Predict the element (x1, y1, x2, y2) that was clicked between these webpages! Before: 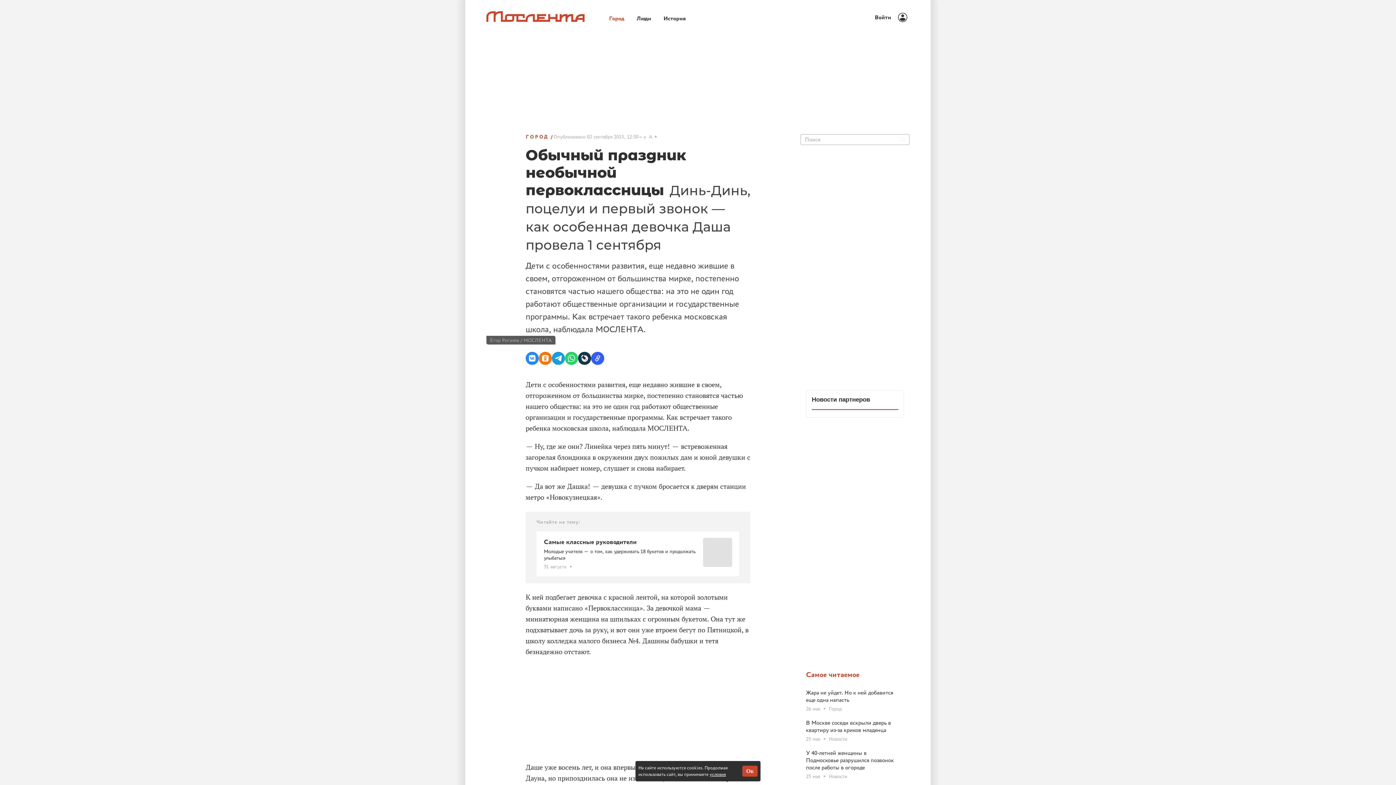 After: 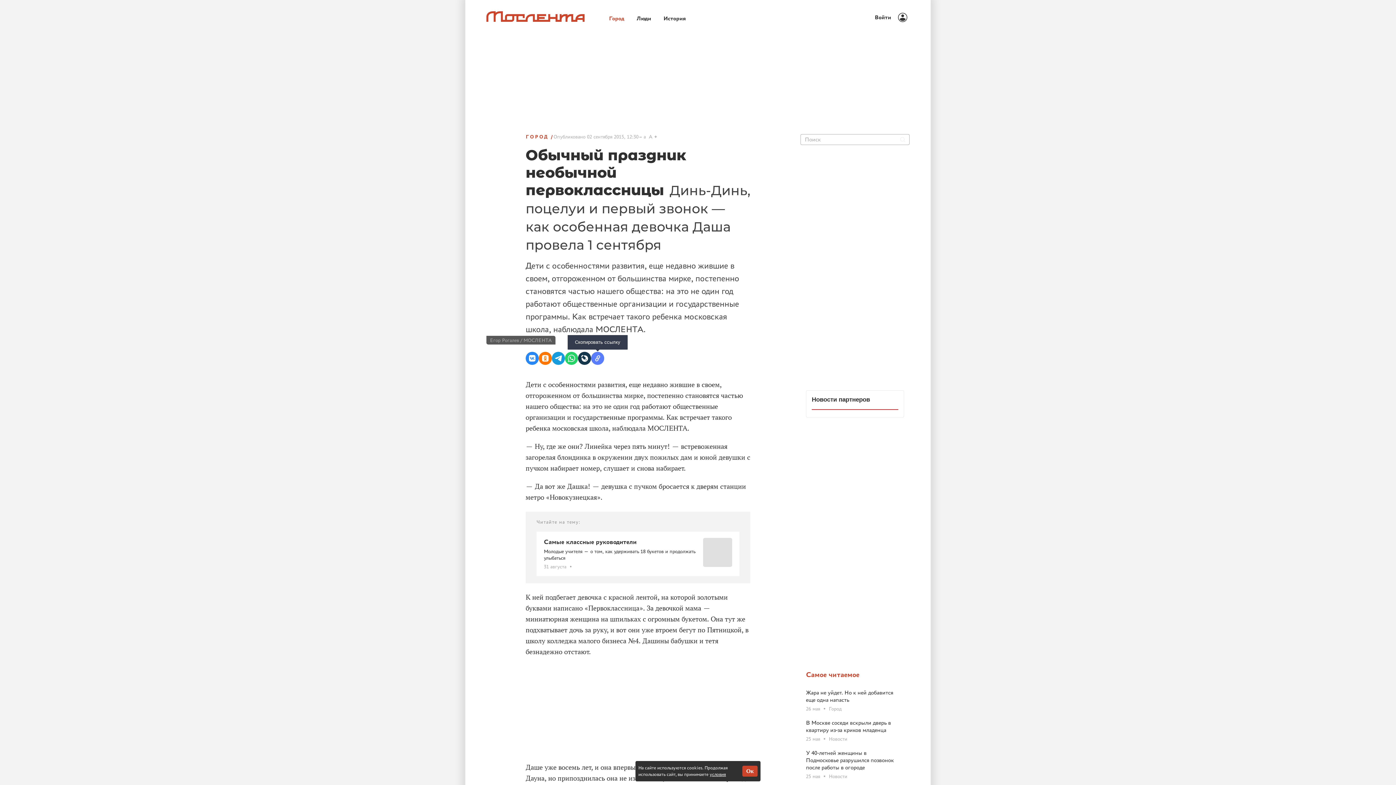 Action: bbox: (591, 352, 604, 365) label: Скопировать ссылку